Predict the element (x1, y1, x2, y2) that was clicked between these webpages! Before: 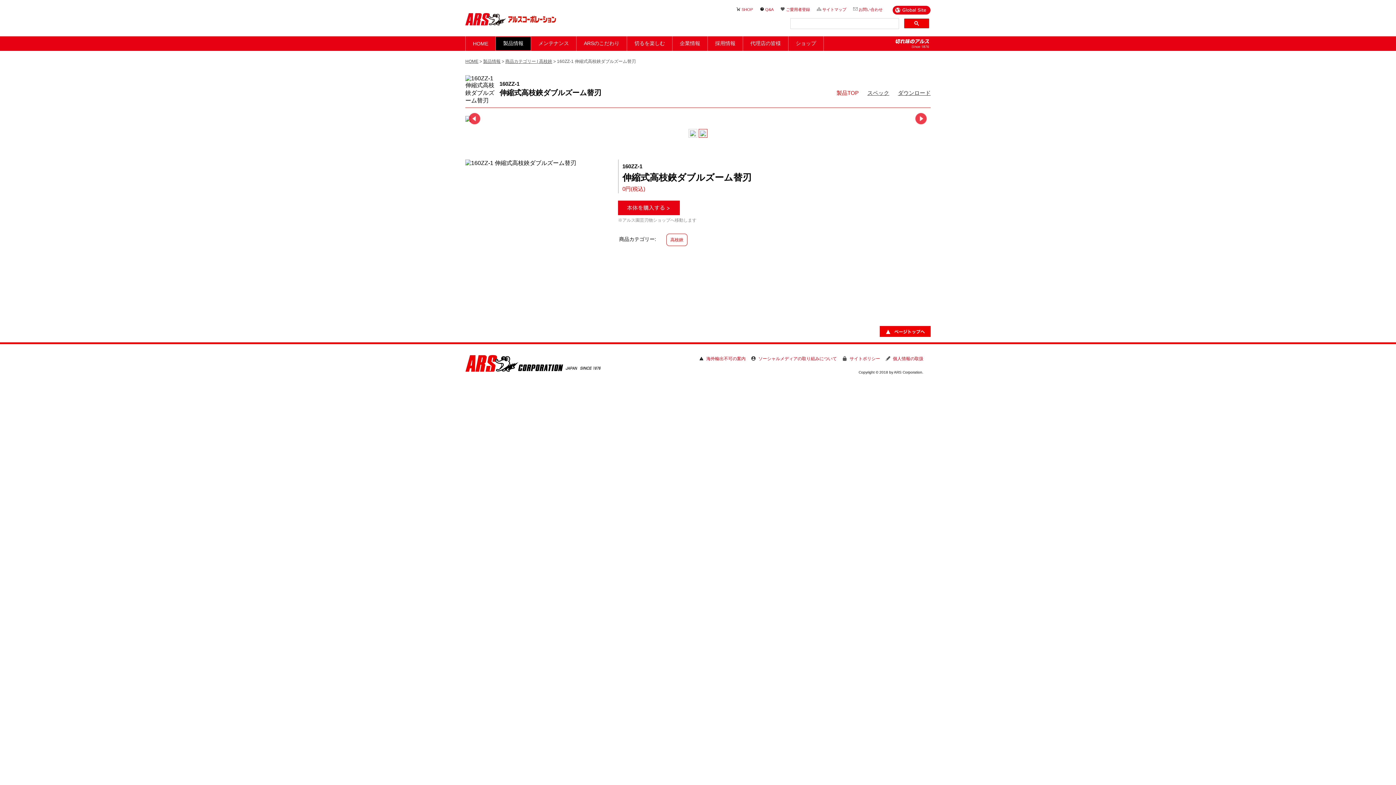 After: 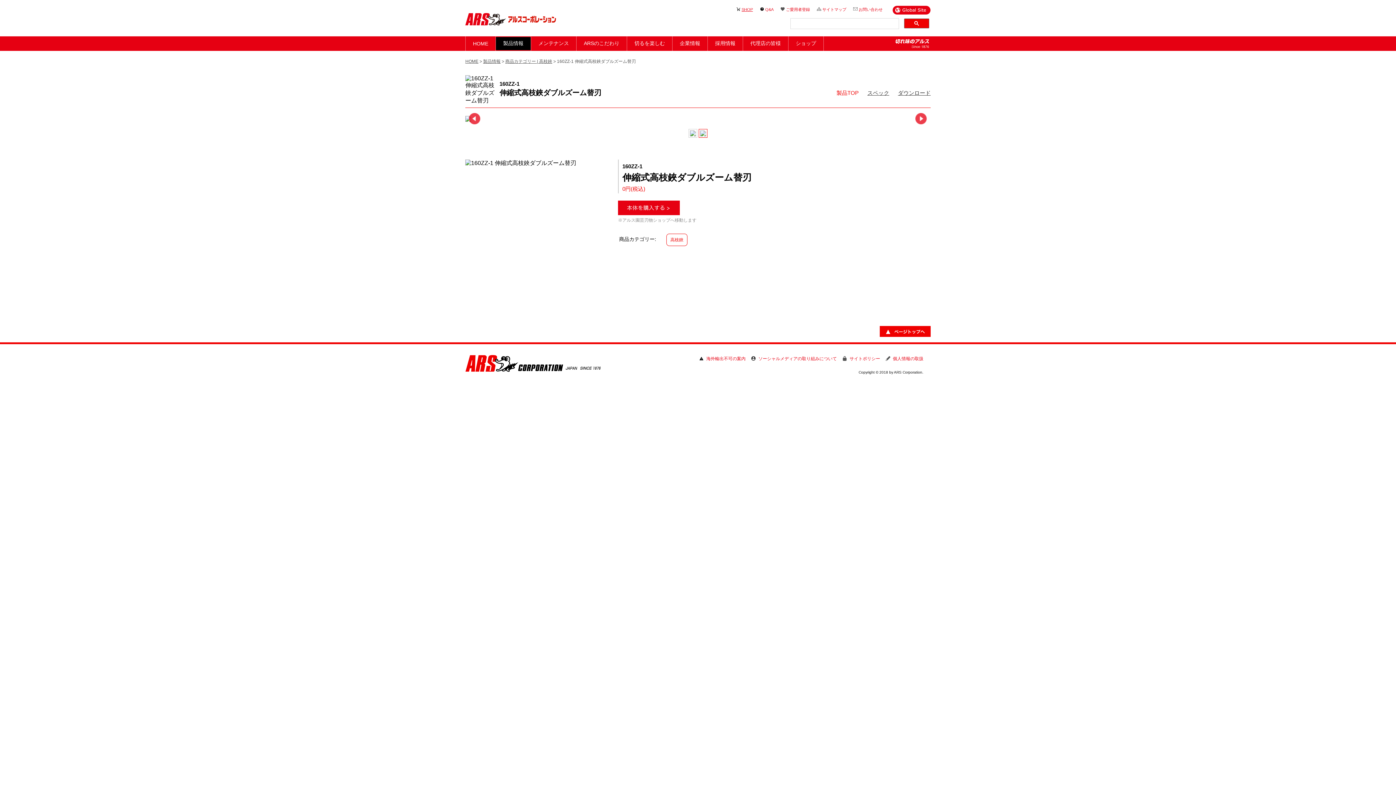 Action: label: SHOP bbox: (736, 7, 753, 11)